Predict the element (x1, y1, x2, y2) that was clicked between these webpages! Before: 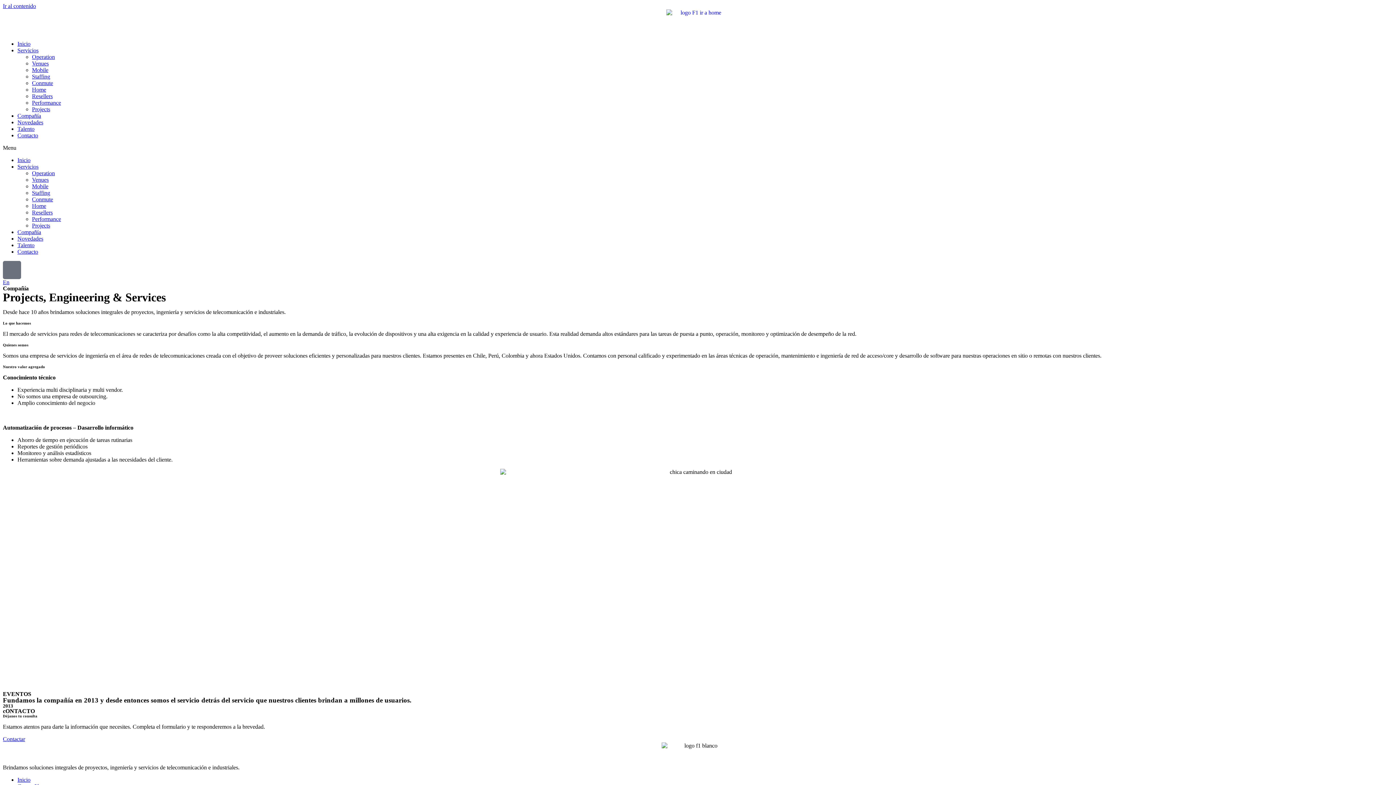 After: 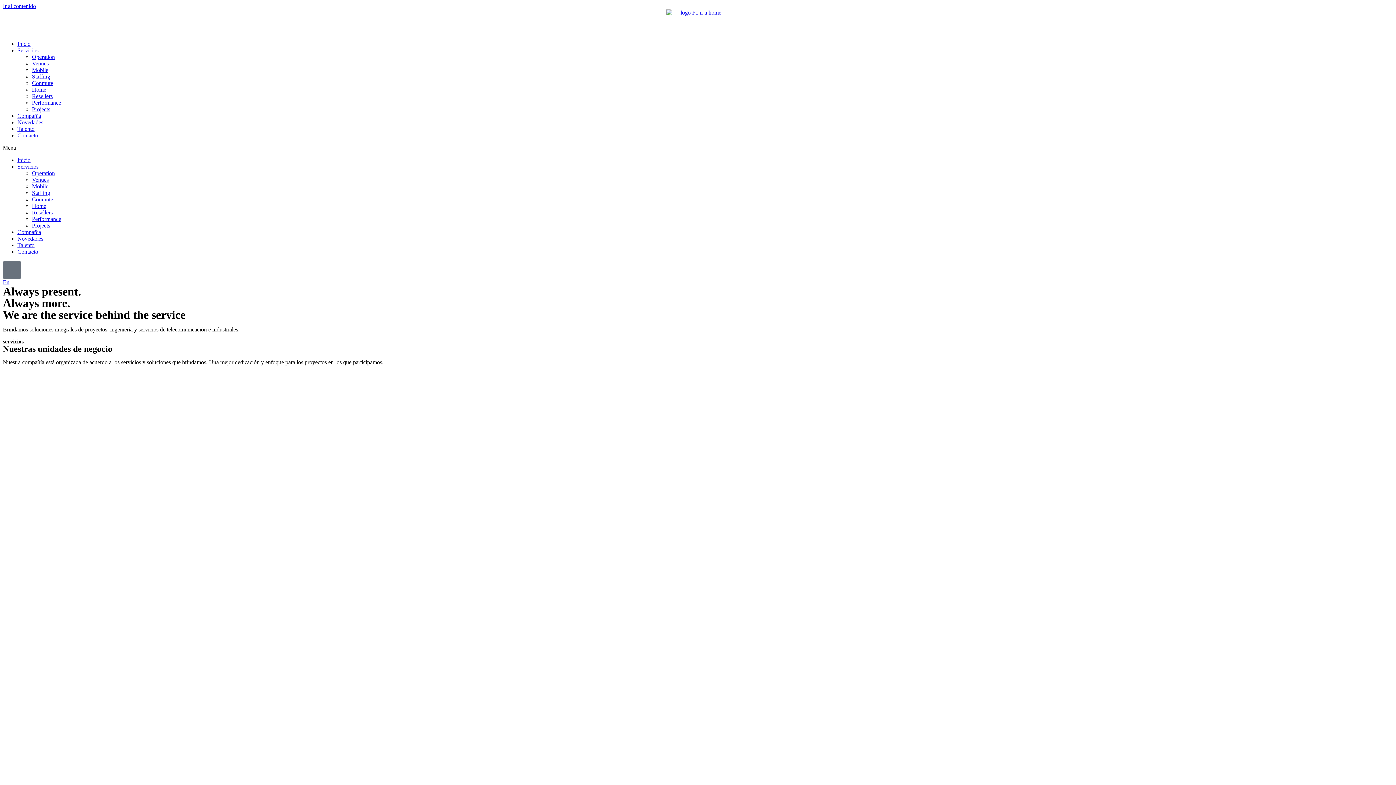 Action: label: Inicio bbox: (17, 40, 30, 46)